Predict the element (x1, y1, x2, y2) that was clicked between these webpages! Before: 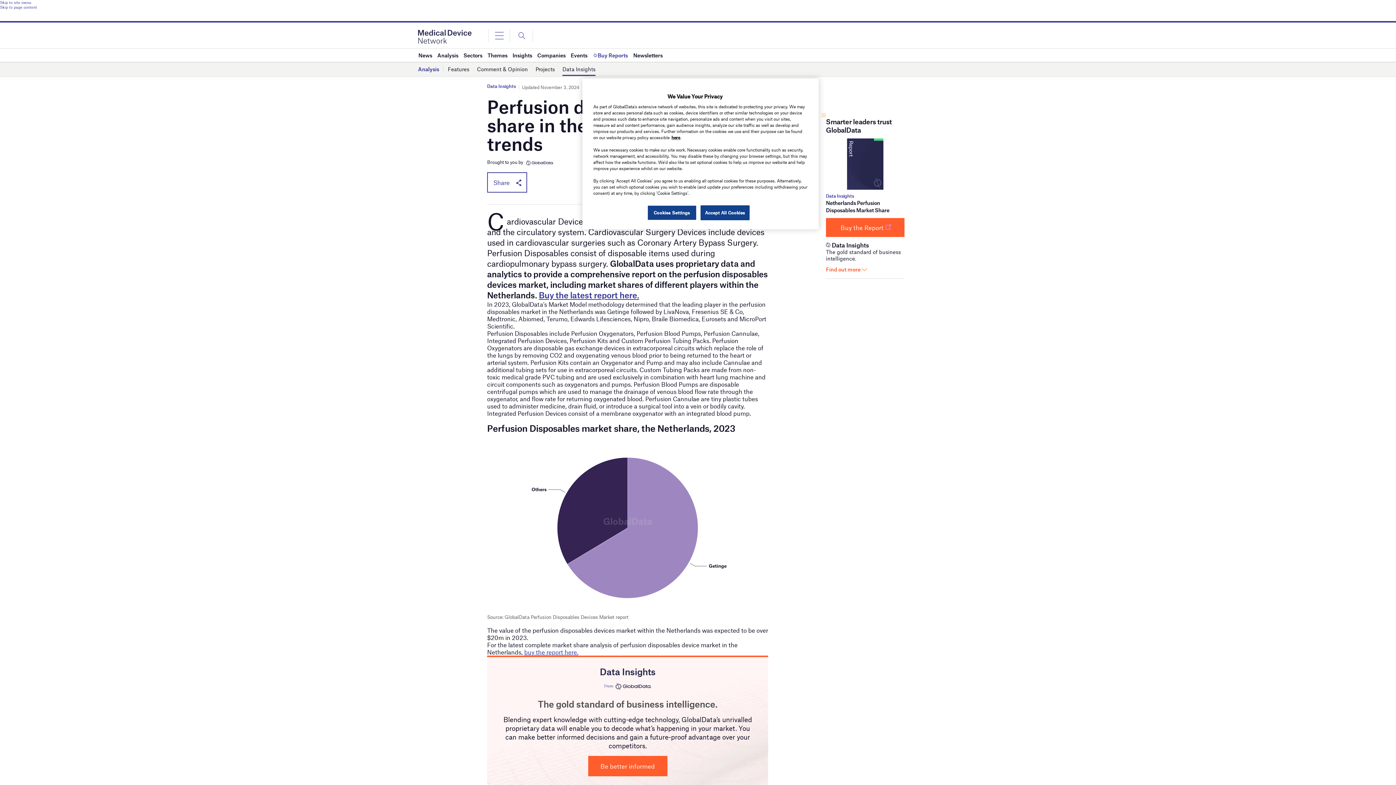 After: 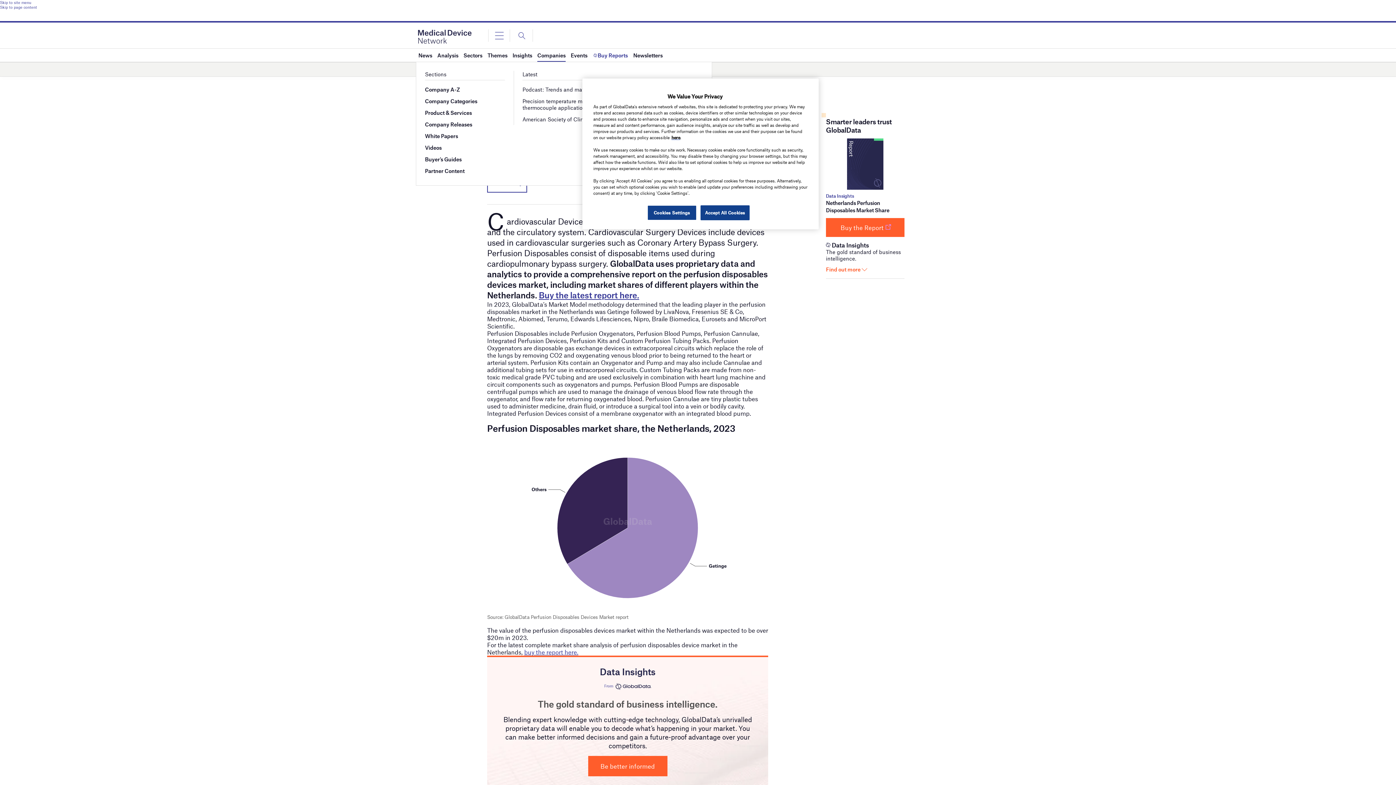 Action: bbox: (537, 48, 565, 61) label: Companies